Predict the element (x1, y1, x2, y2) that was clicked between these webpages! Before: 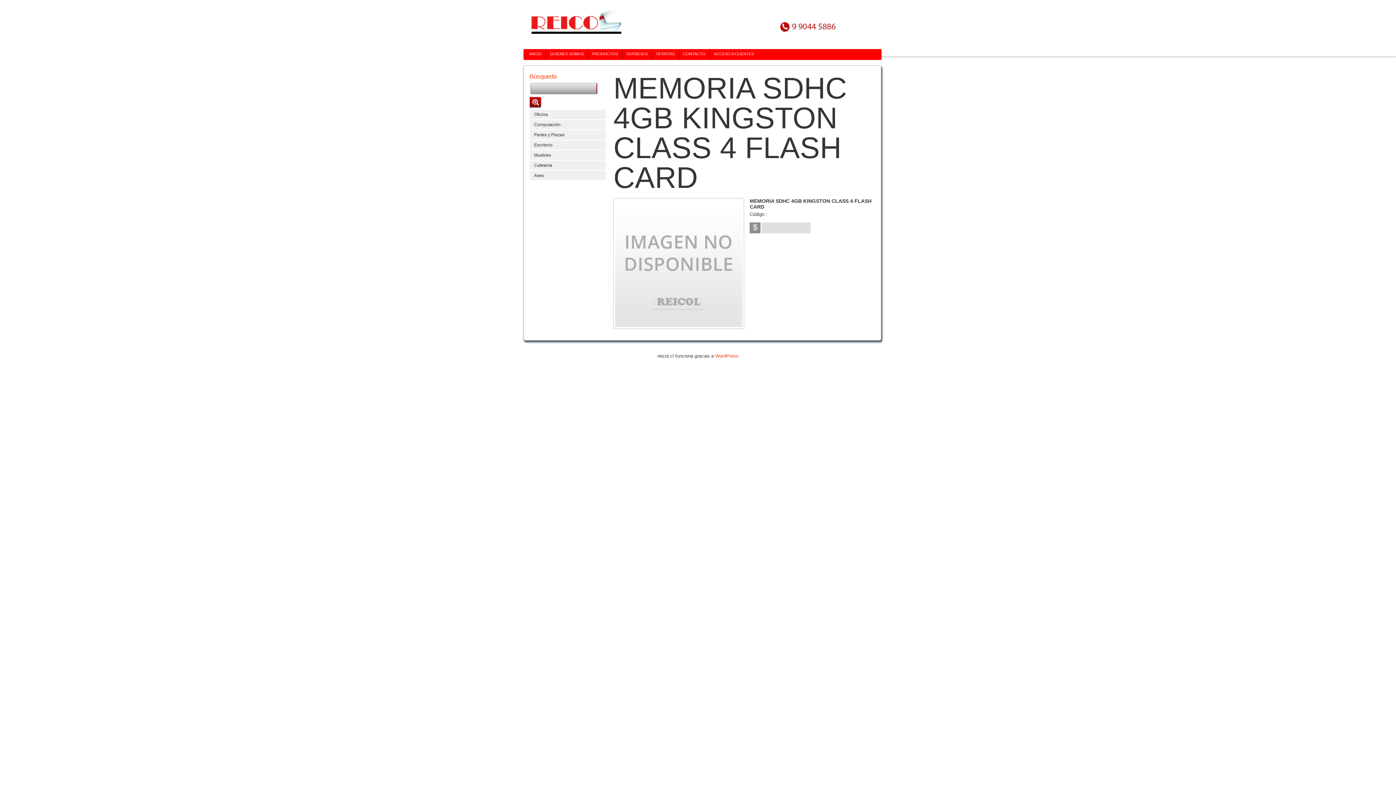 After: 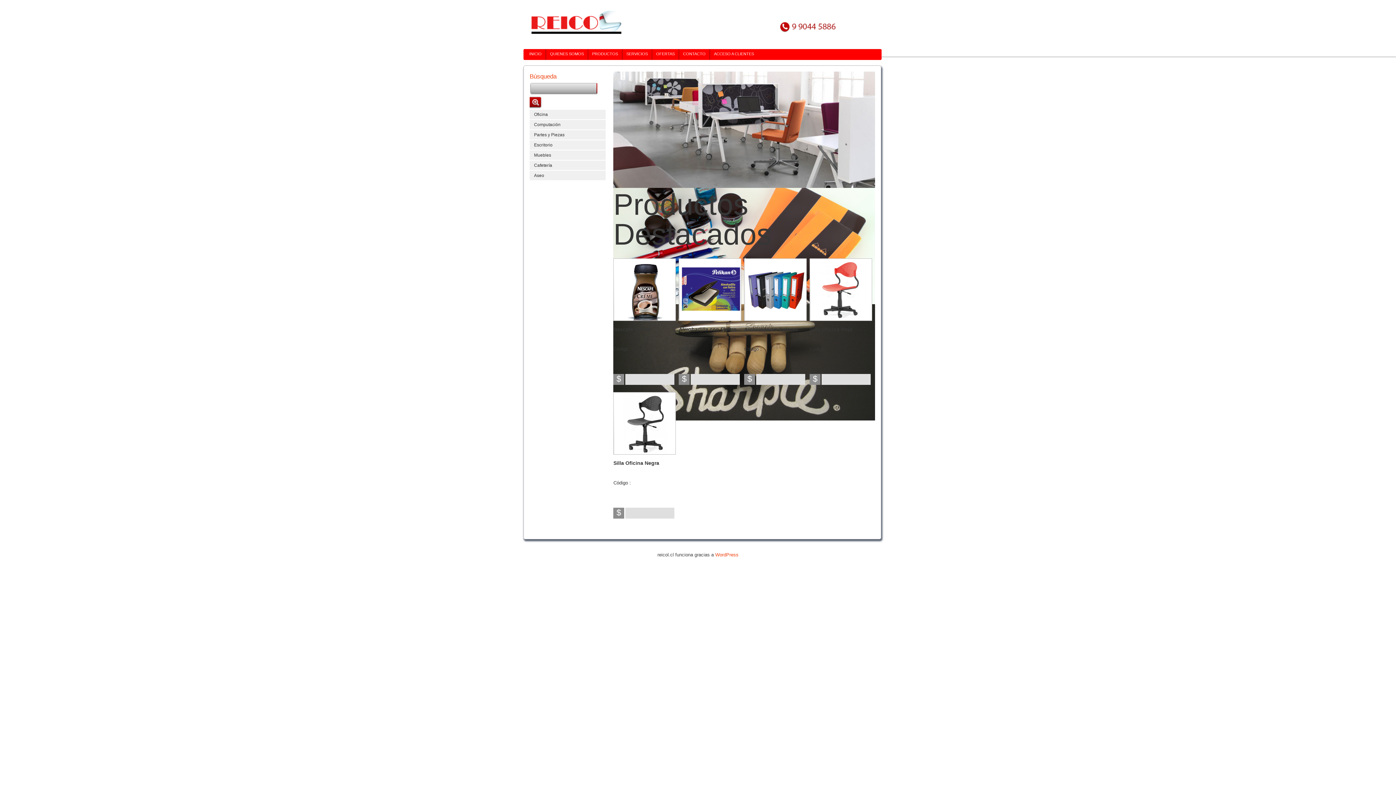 Action: bbox: (527, 7, 621, 13)